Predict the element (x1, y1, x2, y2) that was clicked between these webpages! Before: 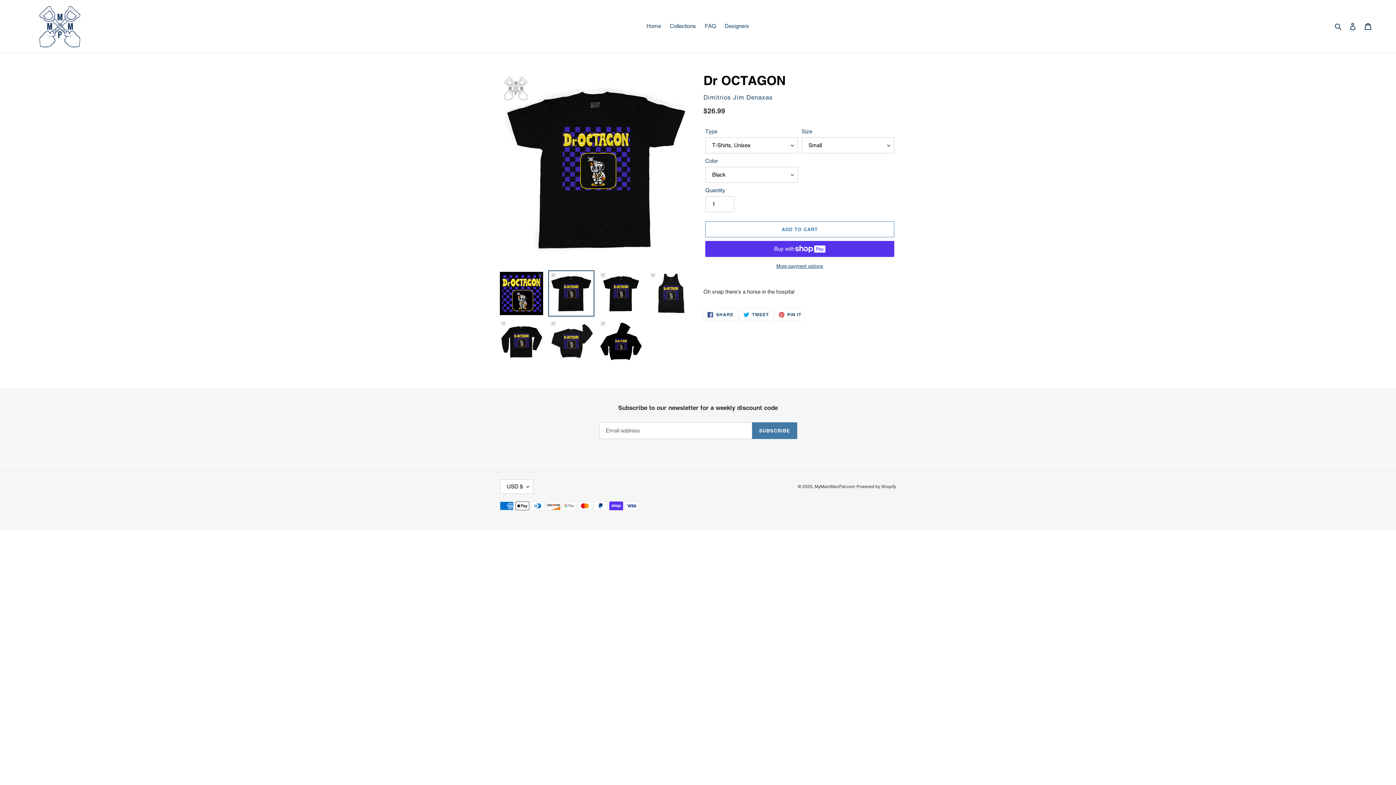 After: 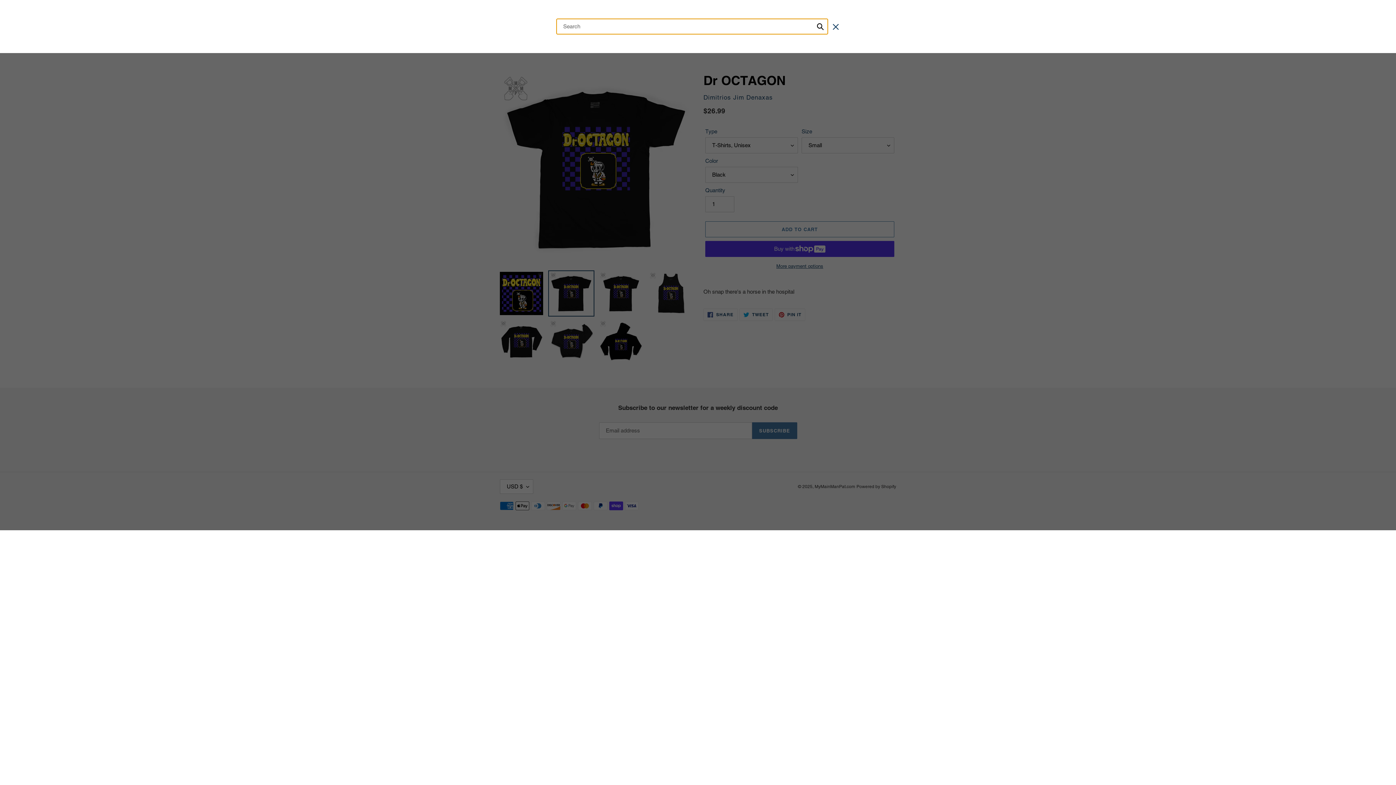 Action: label: Search bbox: (1332, 21, 1345, 30)